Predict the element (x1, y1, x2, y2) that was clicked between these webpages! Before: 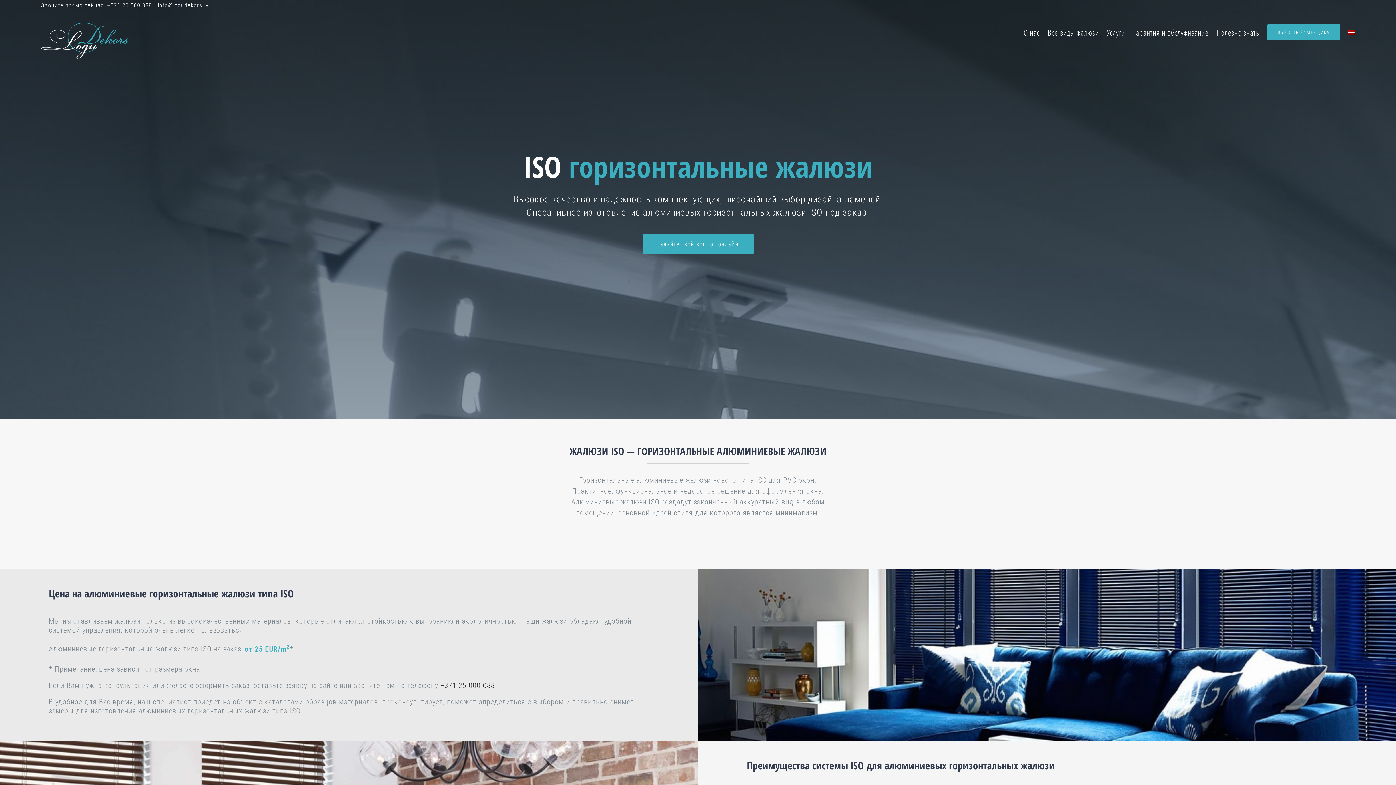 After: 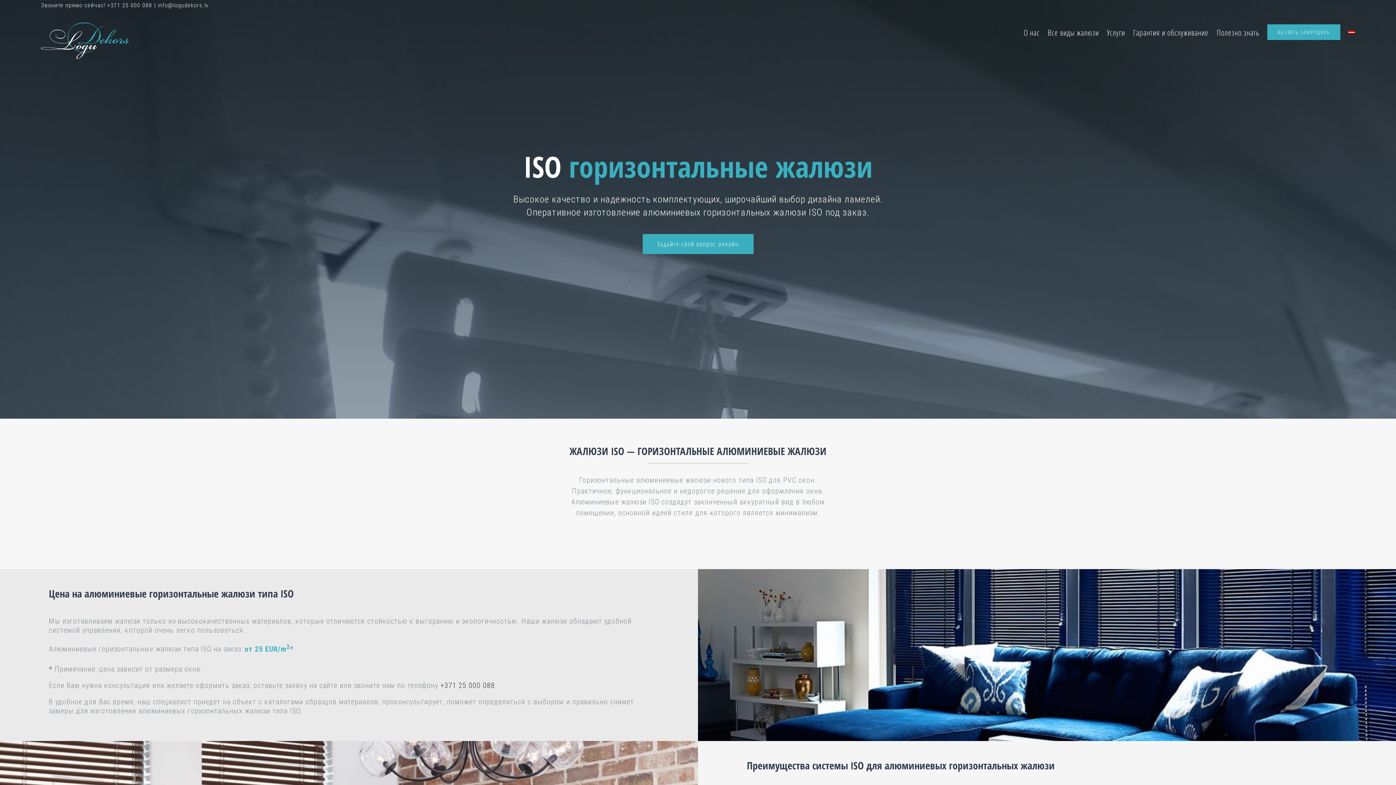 Action: label: info@logudekors.lv bbox: (157, 1, 208, 8)